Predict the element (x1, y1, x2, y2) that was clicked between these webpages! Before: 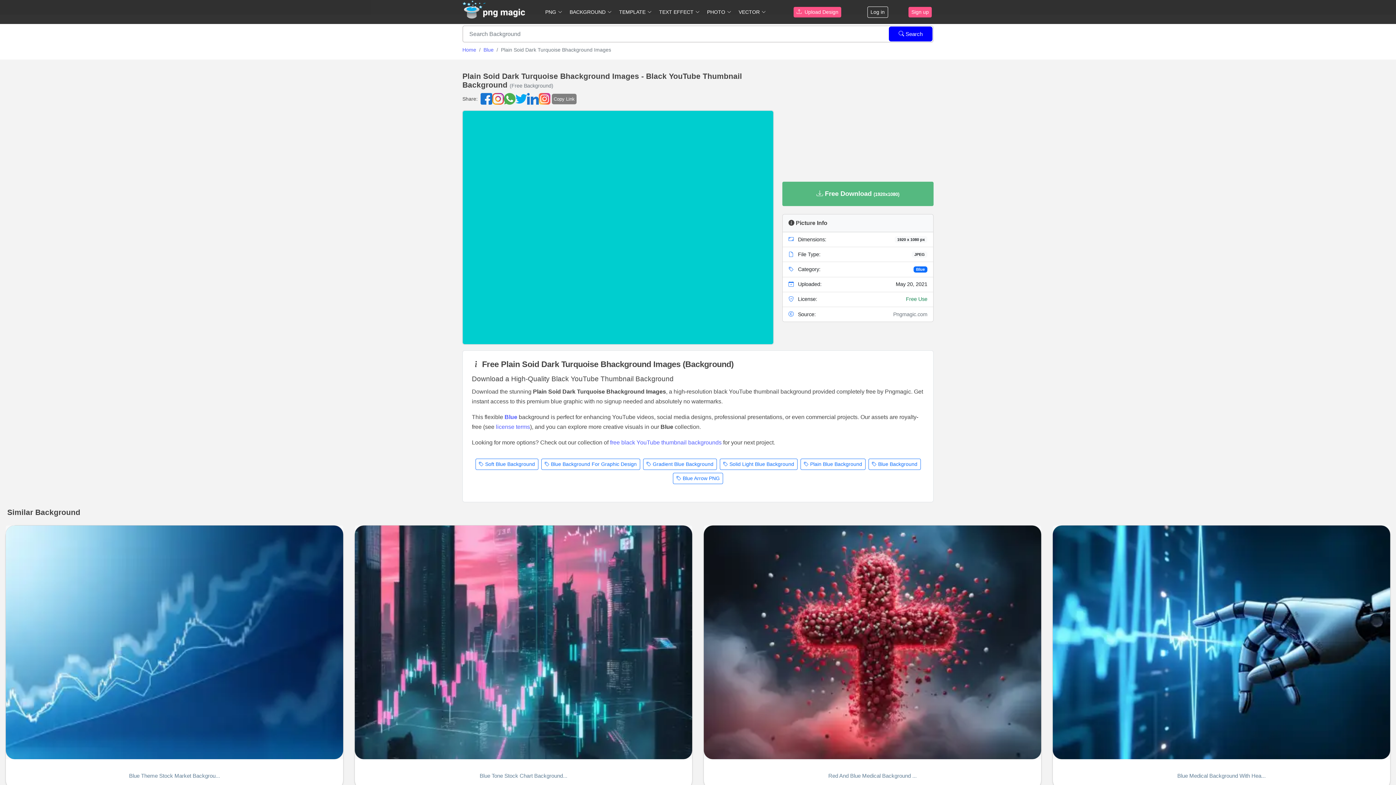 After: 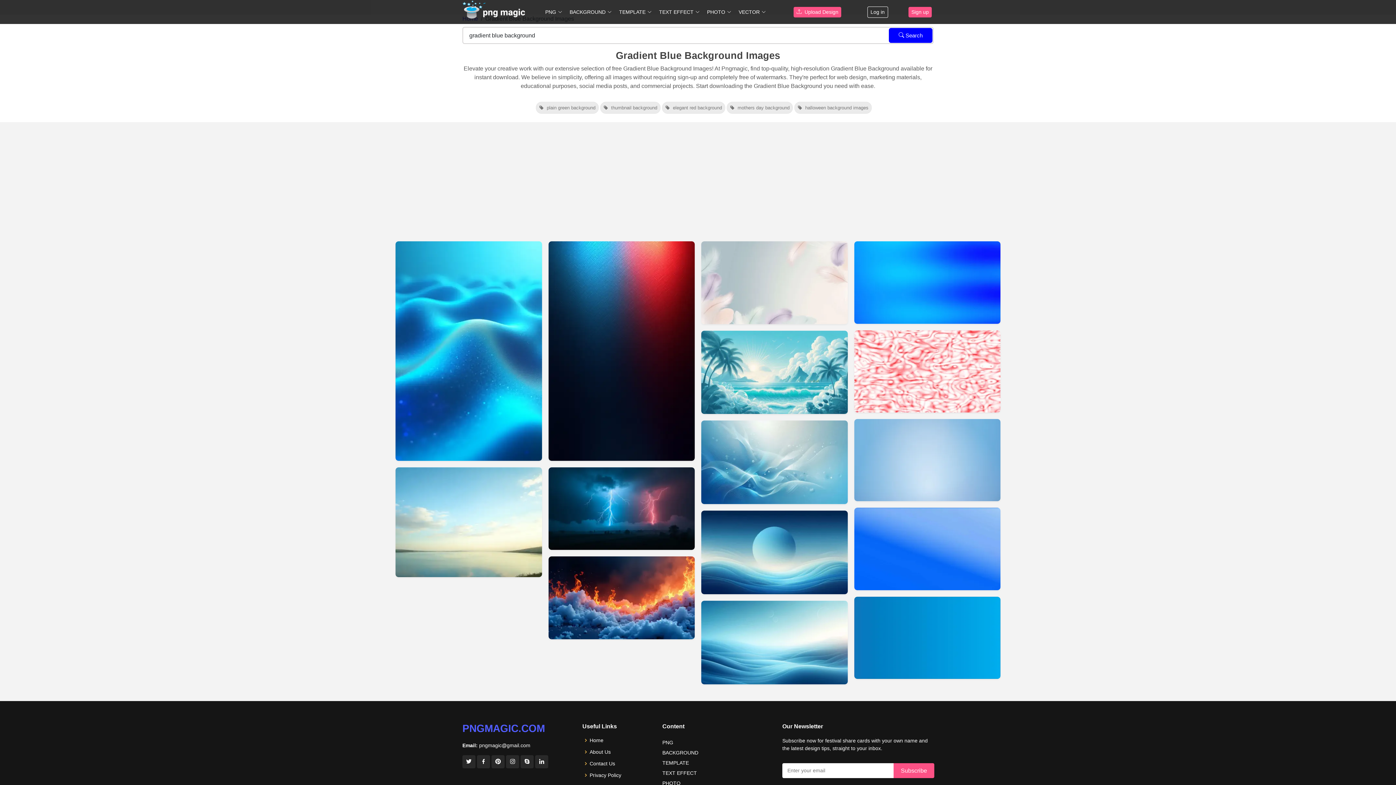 Action: label:  Gradient Blue Background bbox: (643, 458, 716, 470)